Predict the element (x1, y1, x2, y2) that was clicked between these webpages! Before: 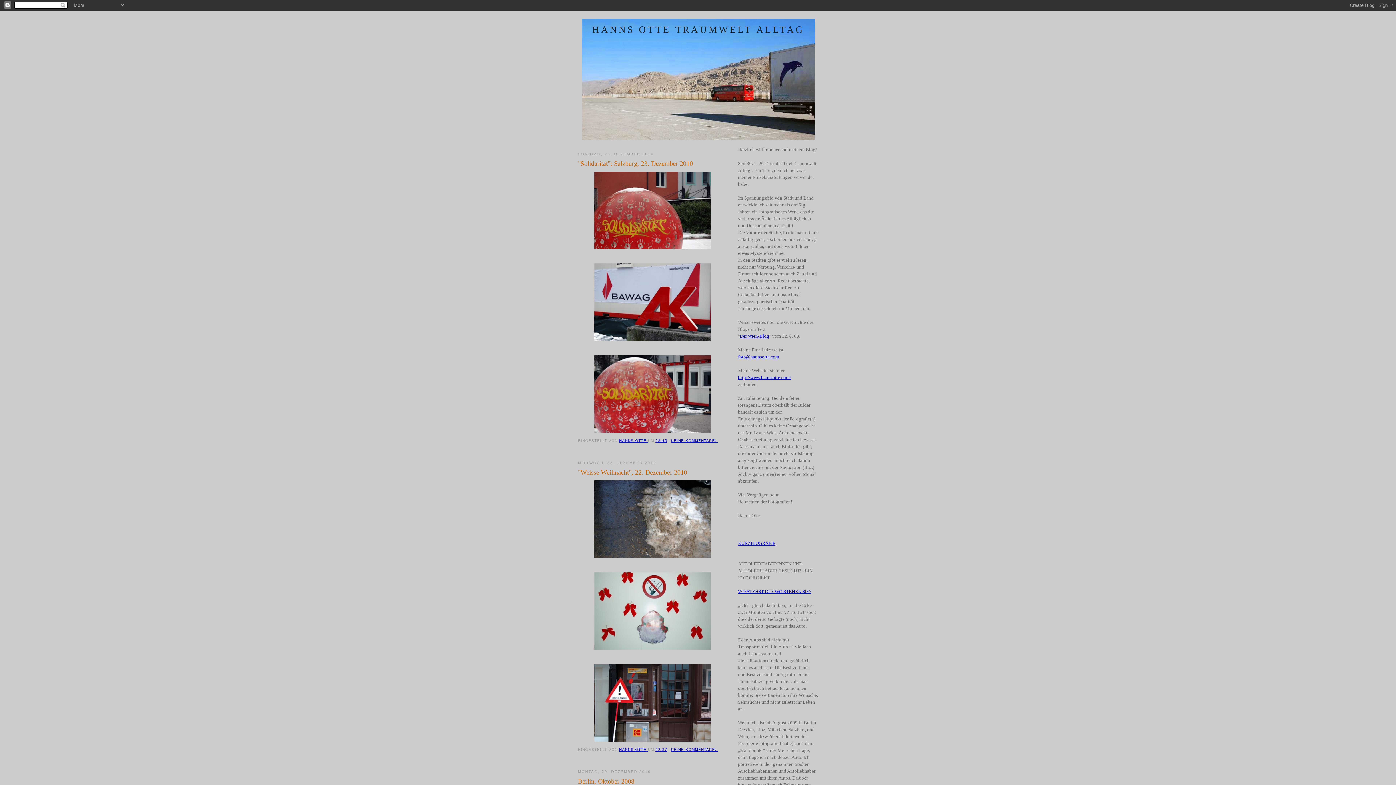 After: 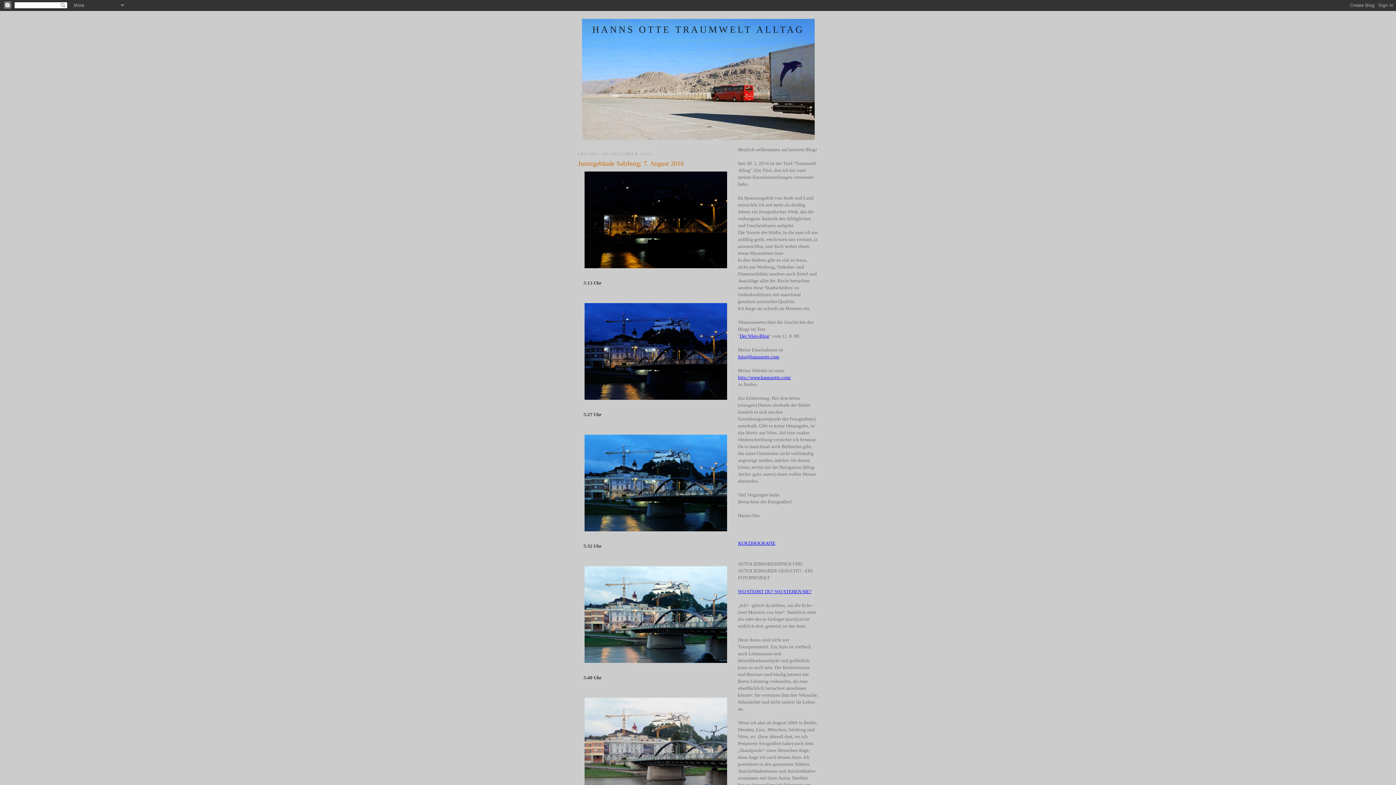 Action: bbox: (592, 24, 804, 34) label: HANNS OTTE TRAUMWELT ALLTAG